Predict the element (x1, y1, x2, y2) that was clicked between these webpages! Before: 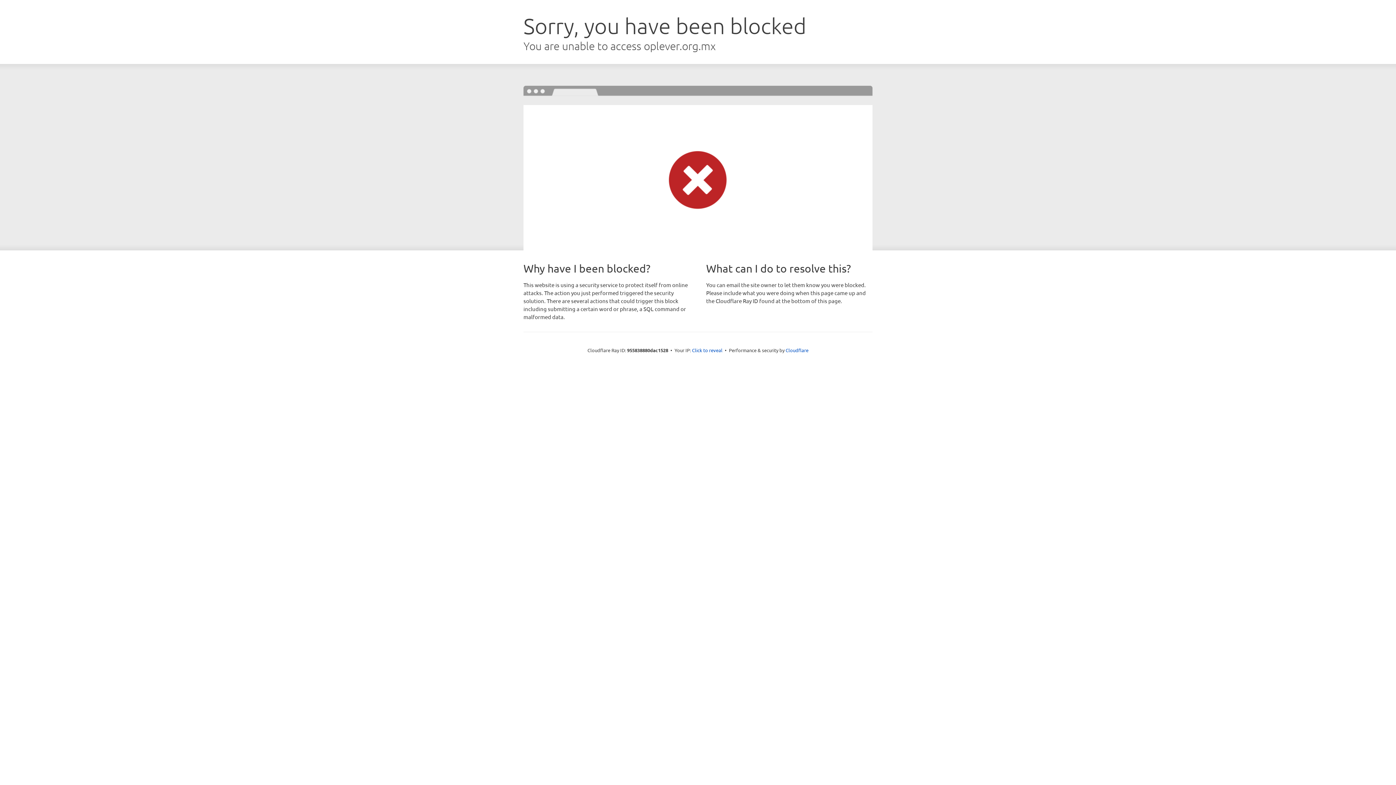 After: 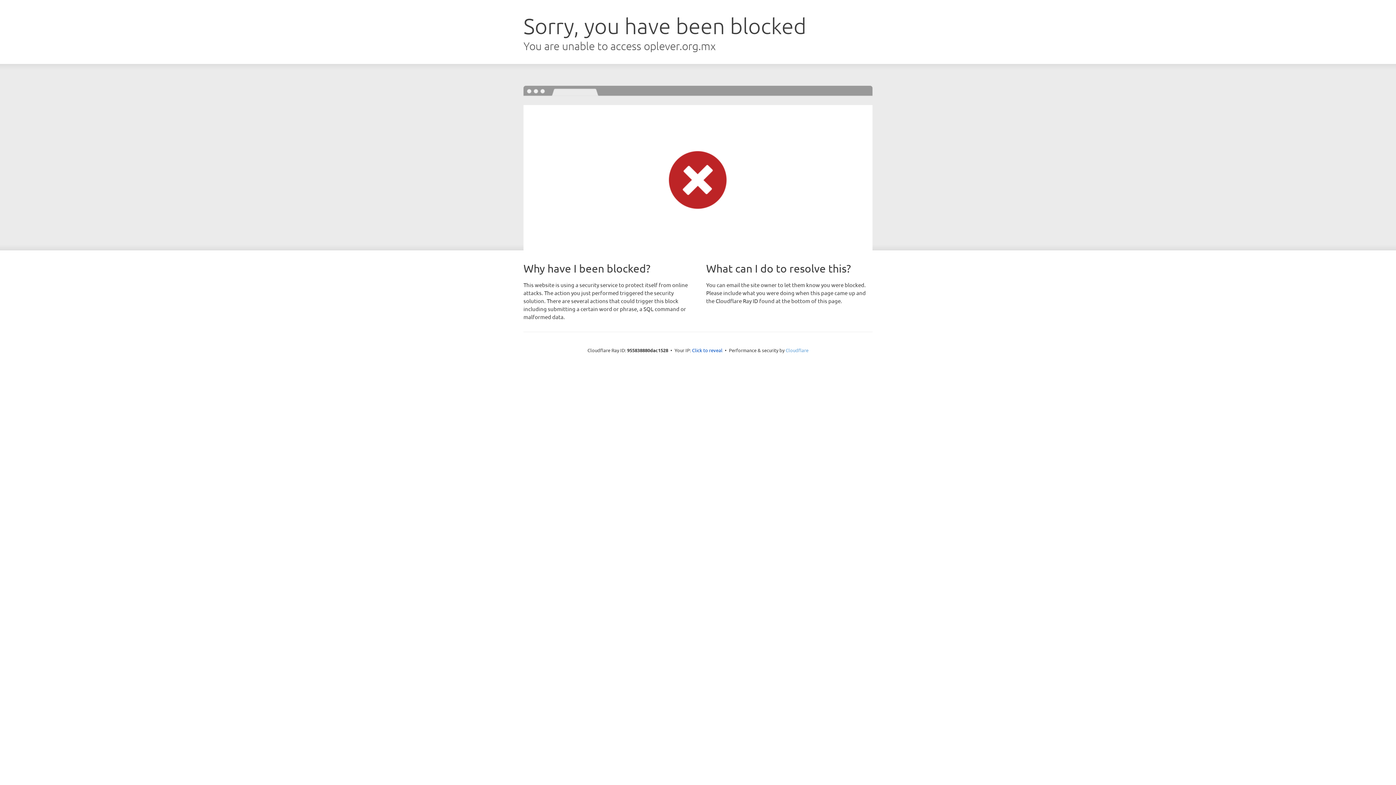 Action: label: Cloudflare bbox: (785, 347, 808, 353)